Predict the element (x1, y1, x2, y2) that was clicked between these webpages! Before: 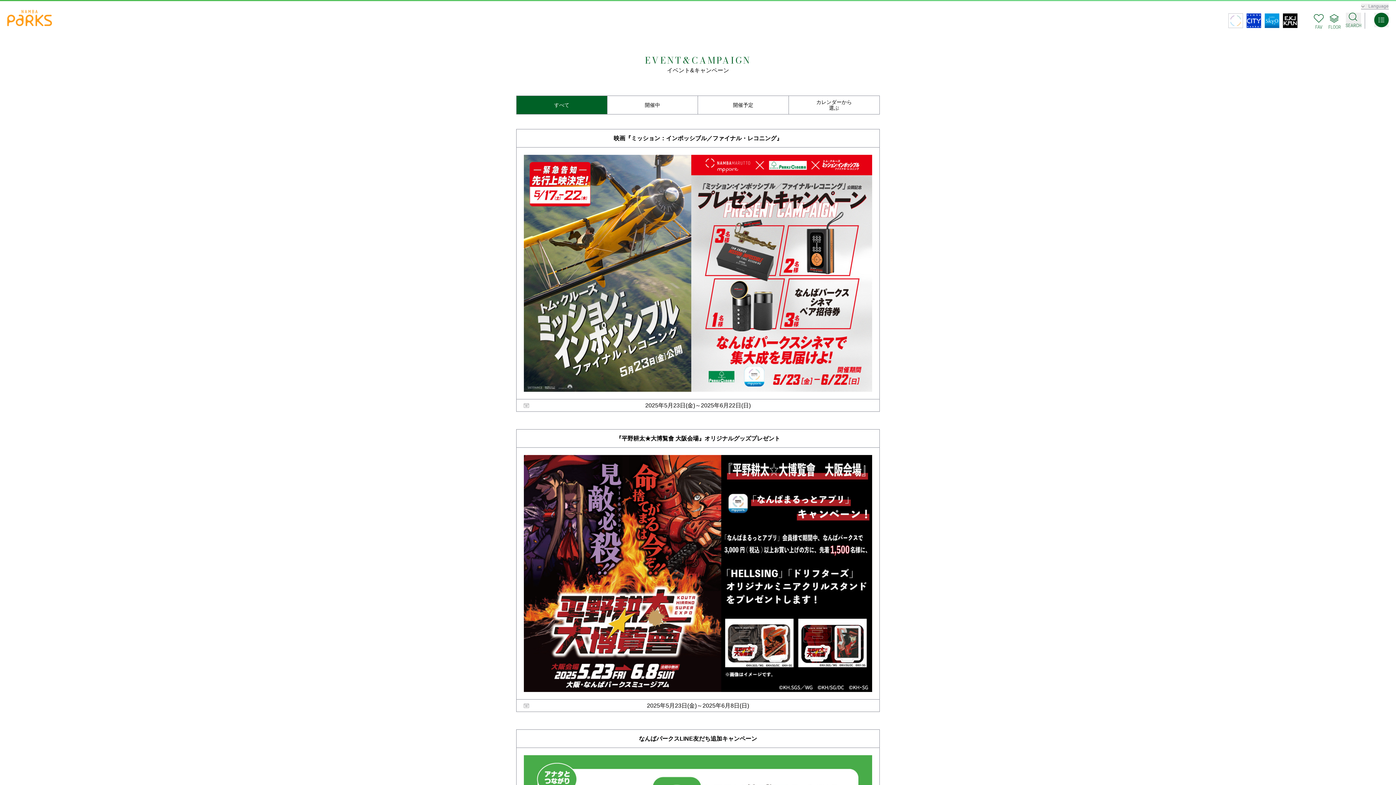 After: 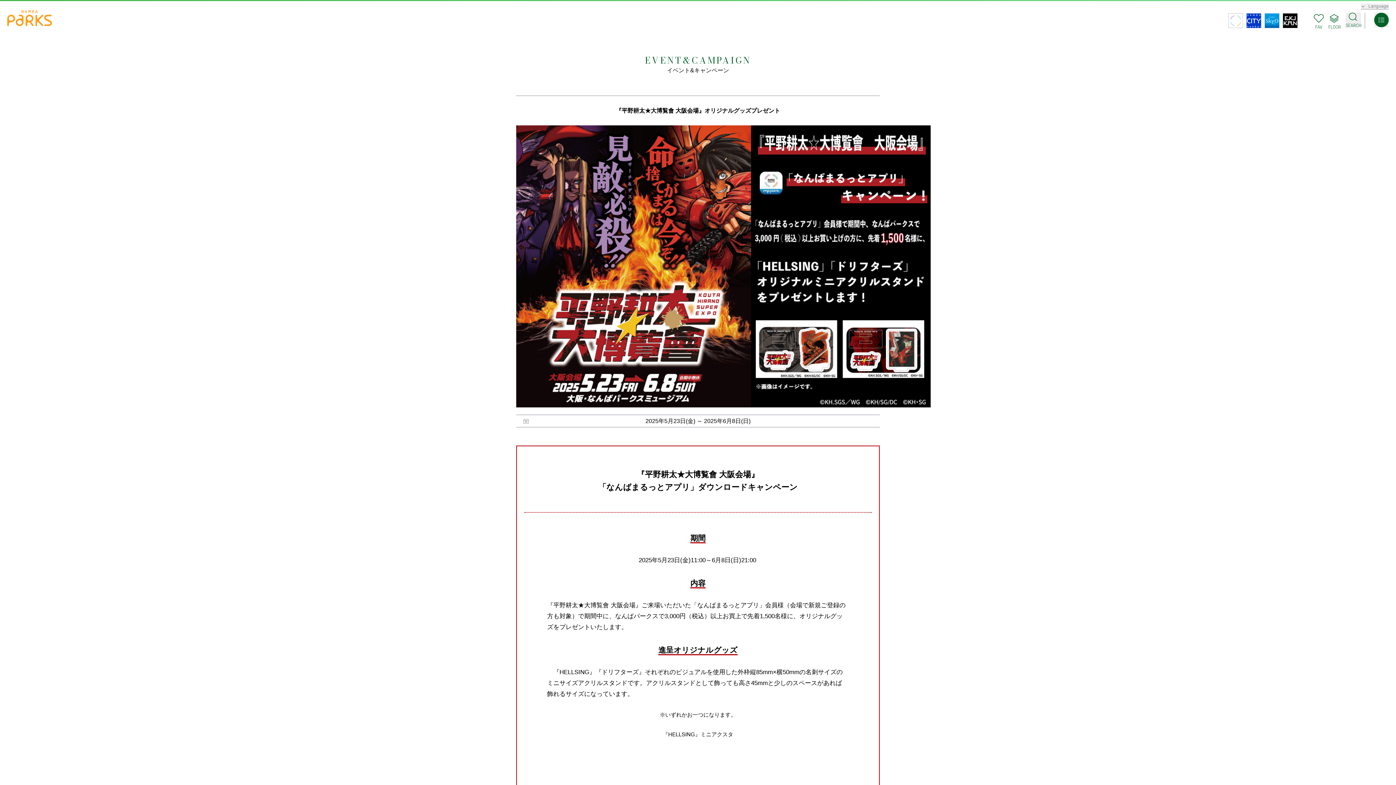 Action: bbox: (524, 684, 872, 690)